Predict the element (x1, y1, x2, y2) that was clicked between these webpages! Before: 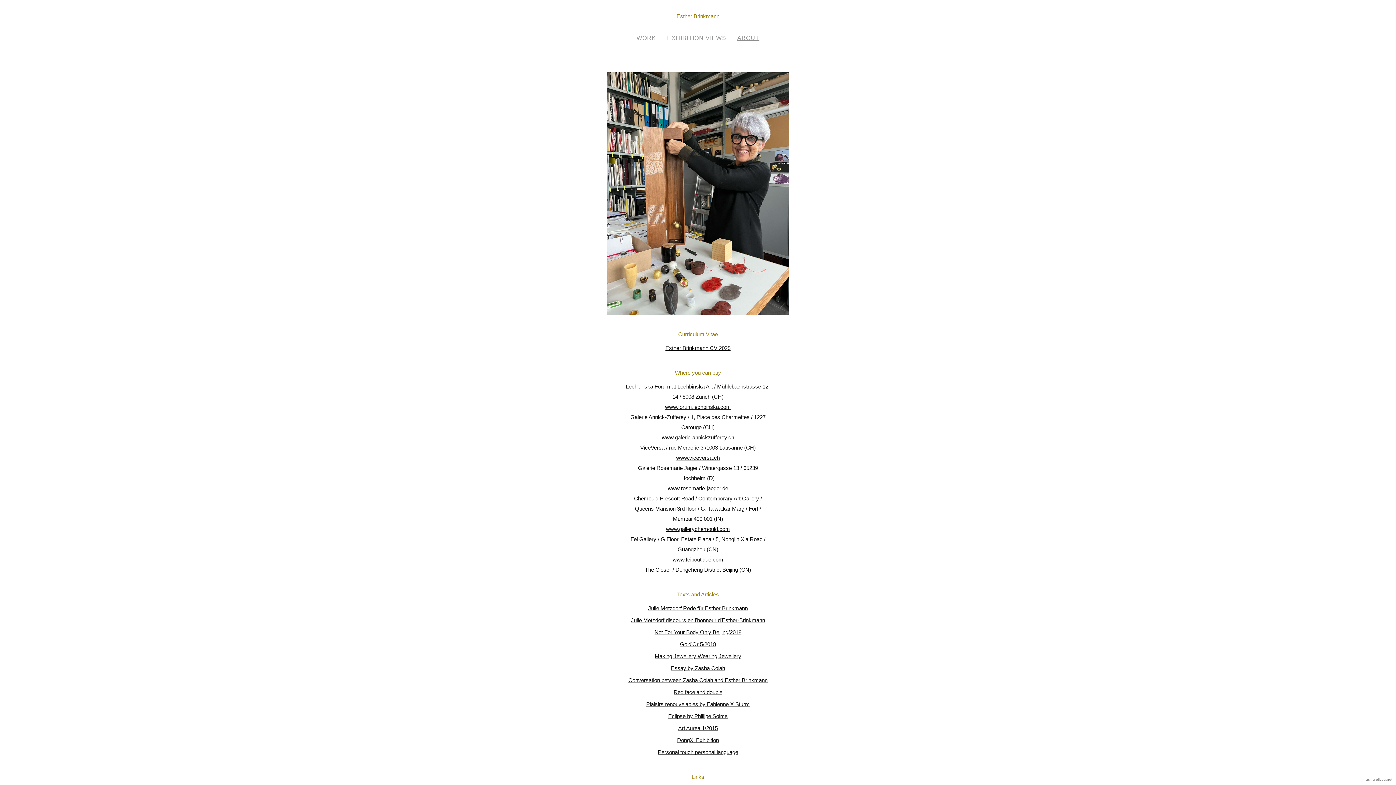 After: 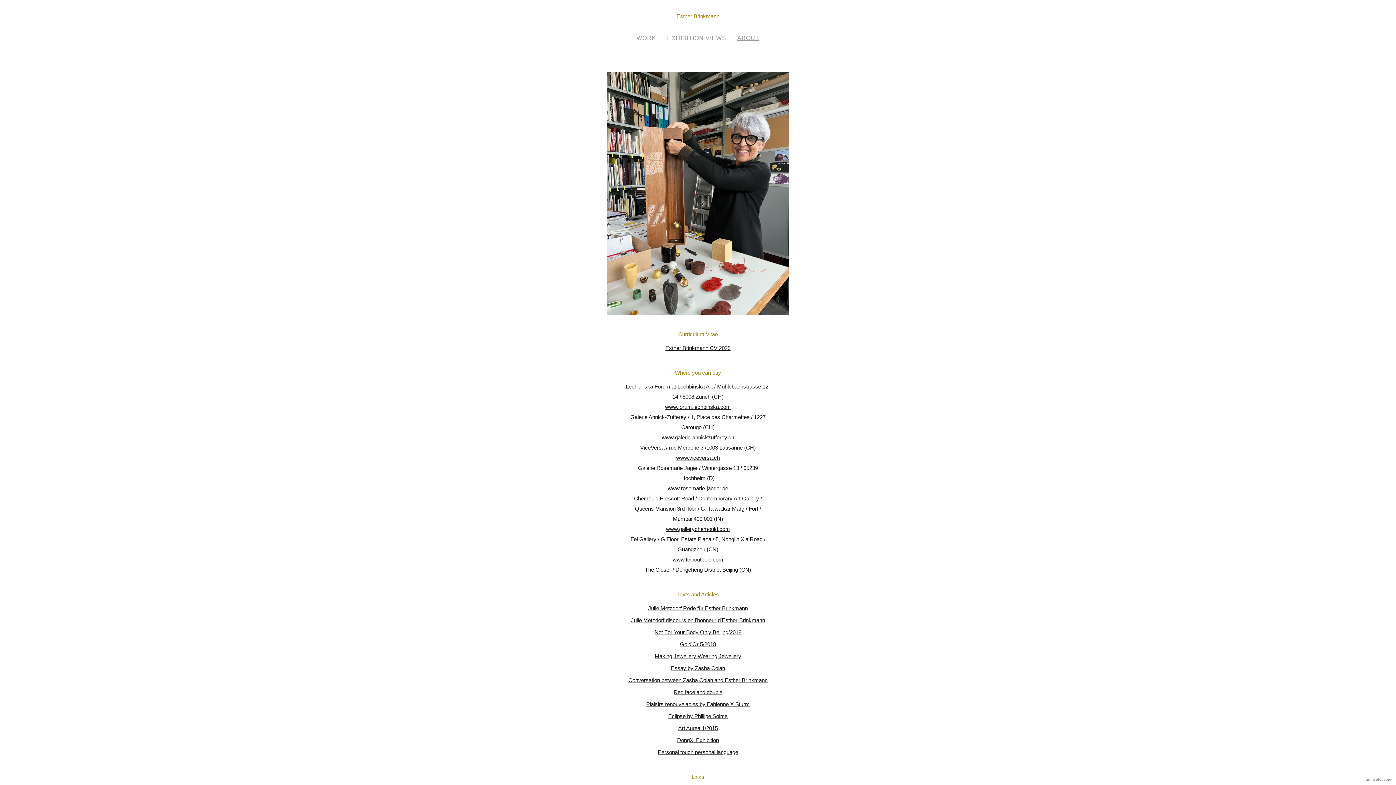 Action: label: Art Aurea 1/2015
 bbox: (678, 725, 718, 731)